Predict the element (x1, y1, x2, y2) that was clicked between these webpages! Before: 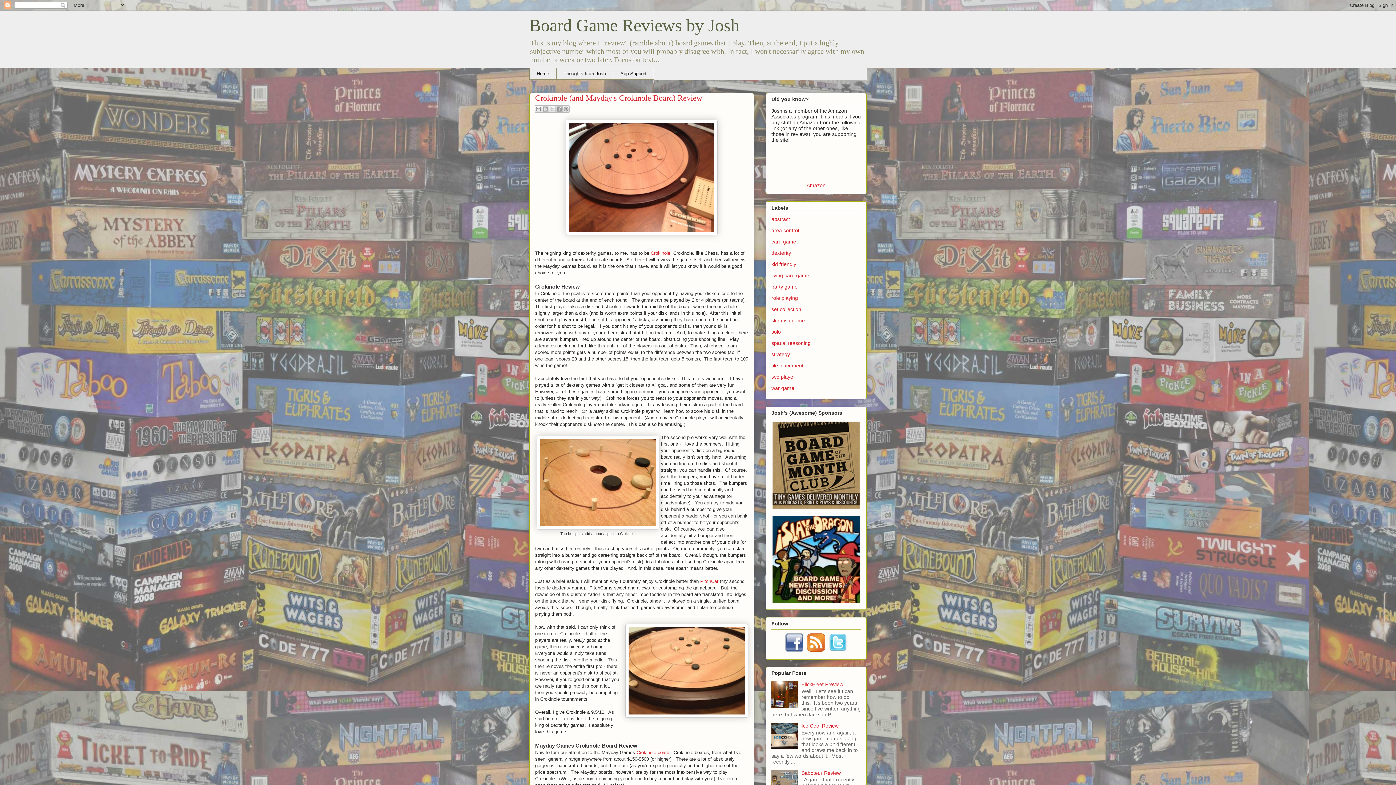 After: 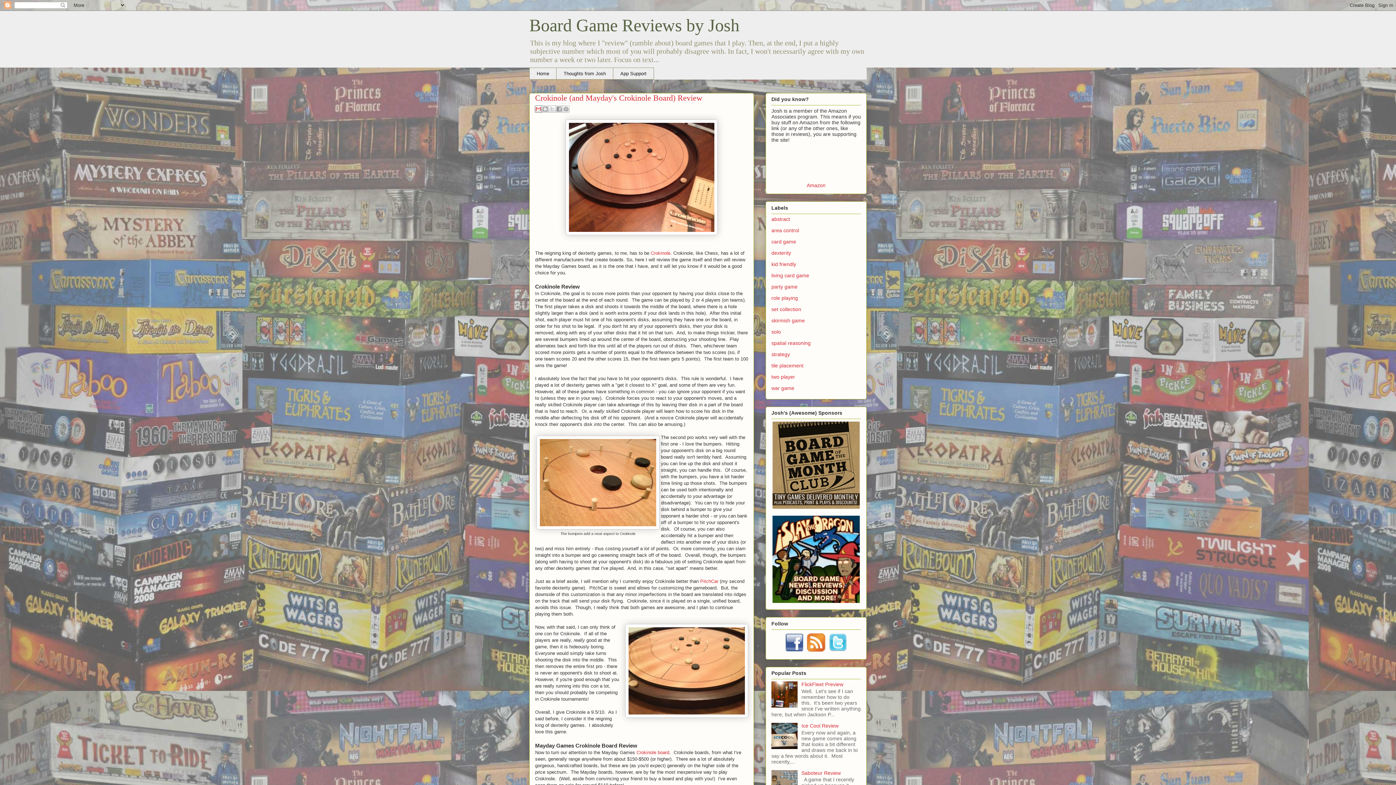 Action: label: Email This bbox: (534, 105, 542, 112)